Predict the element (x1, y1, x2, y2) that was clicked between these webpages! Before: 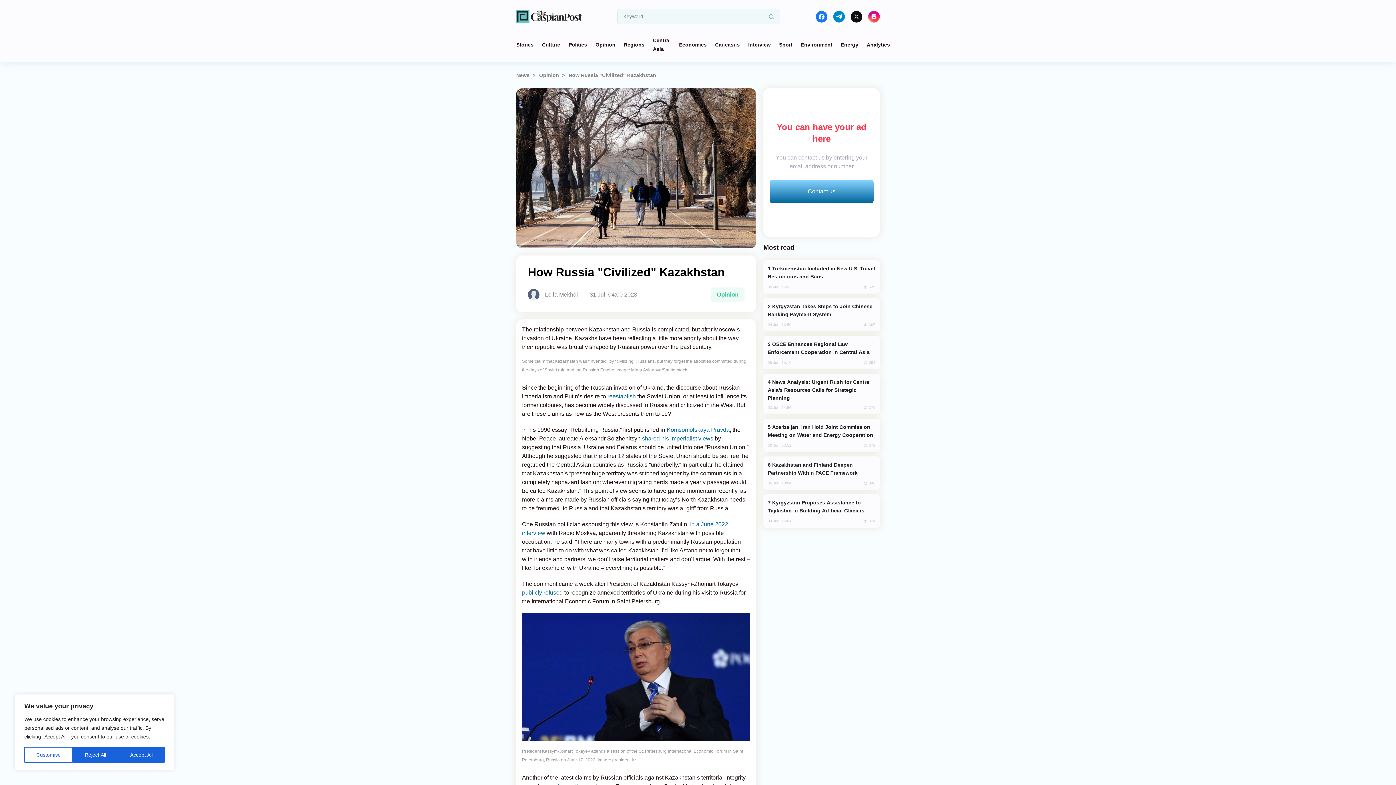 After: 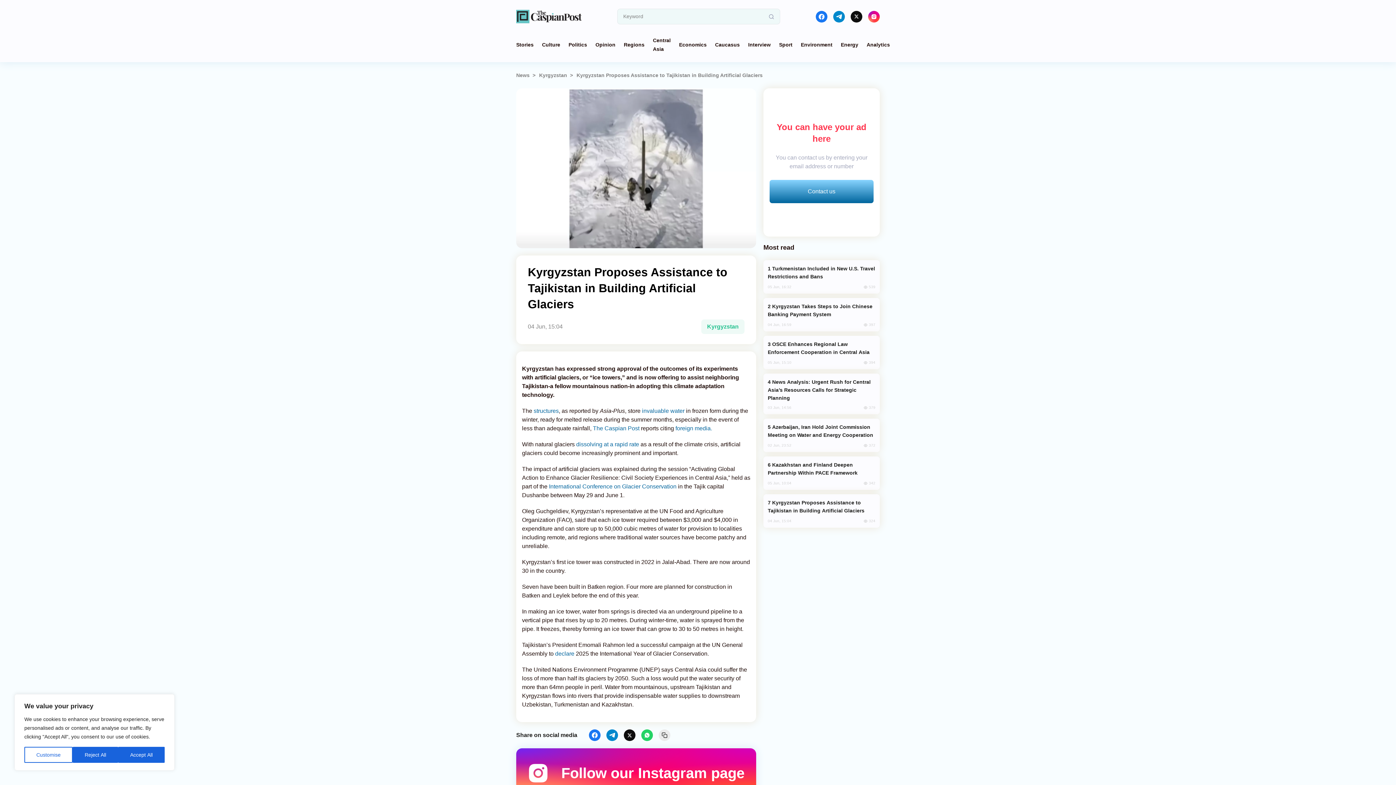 Action: label:  Kyrgyzstan Proposes Assistance to Tajikistan in Building Artificial Glaciers
04 Jun, 15:04
 324 bbox: (763, 494, 879, 528)